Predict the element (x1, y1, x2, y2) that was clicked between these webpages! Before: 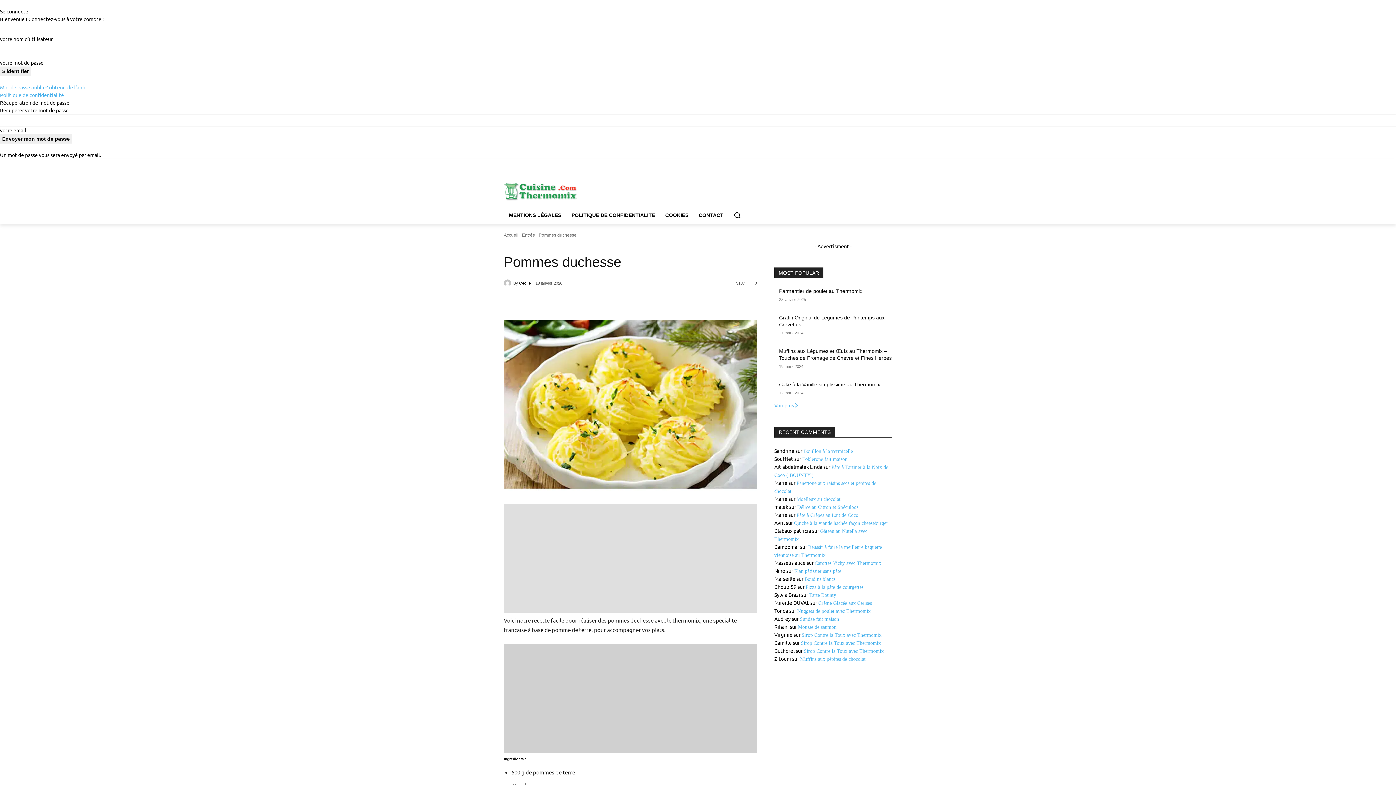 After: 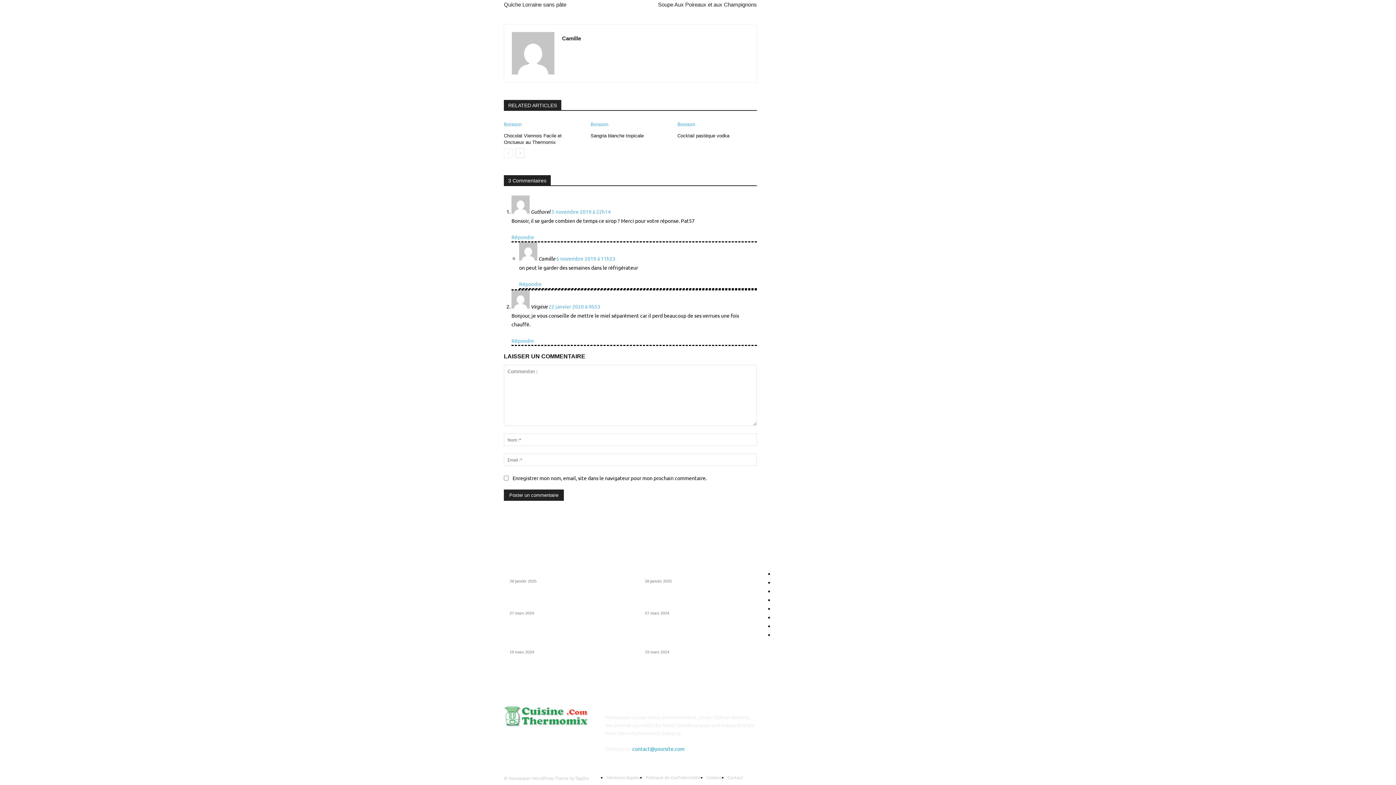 Action: bbox: (804, 648, 884, 654) label: Sirop Contre la Toux avec Thermomix